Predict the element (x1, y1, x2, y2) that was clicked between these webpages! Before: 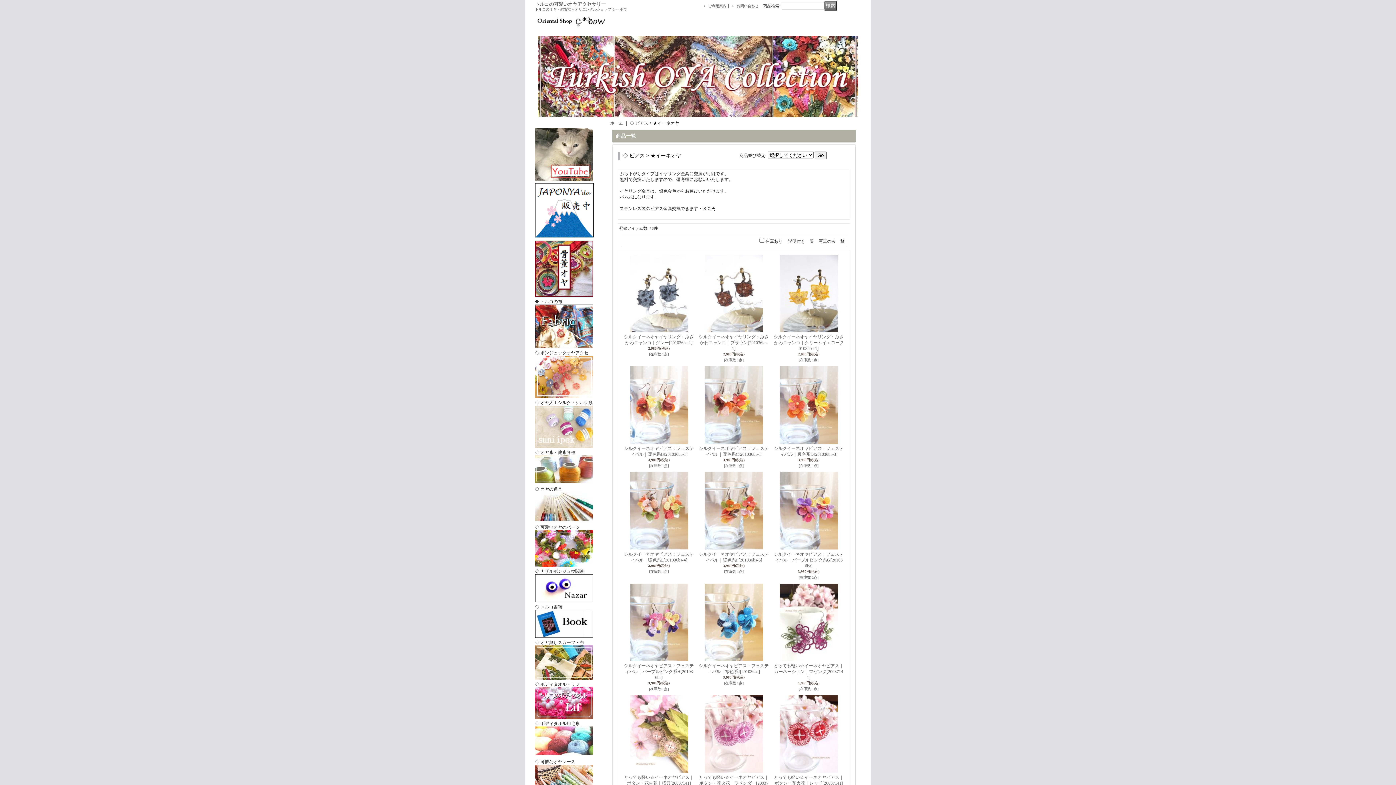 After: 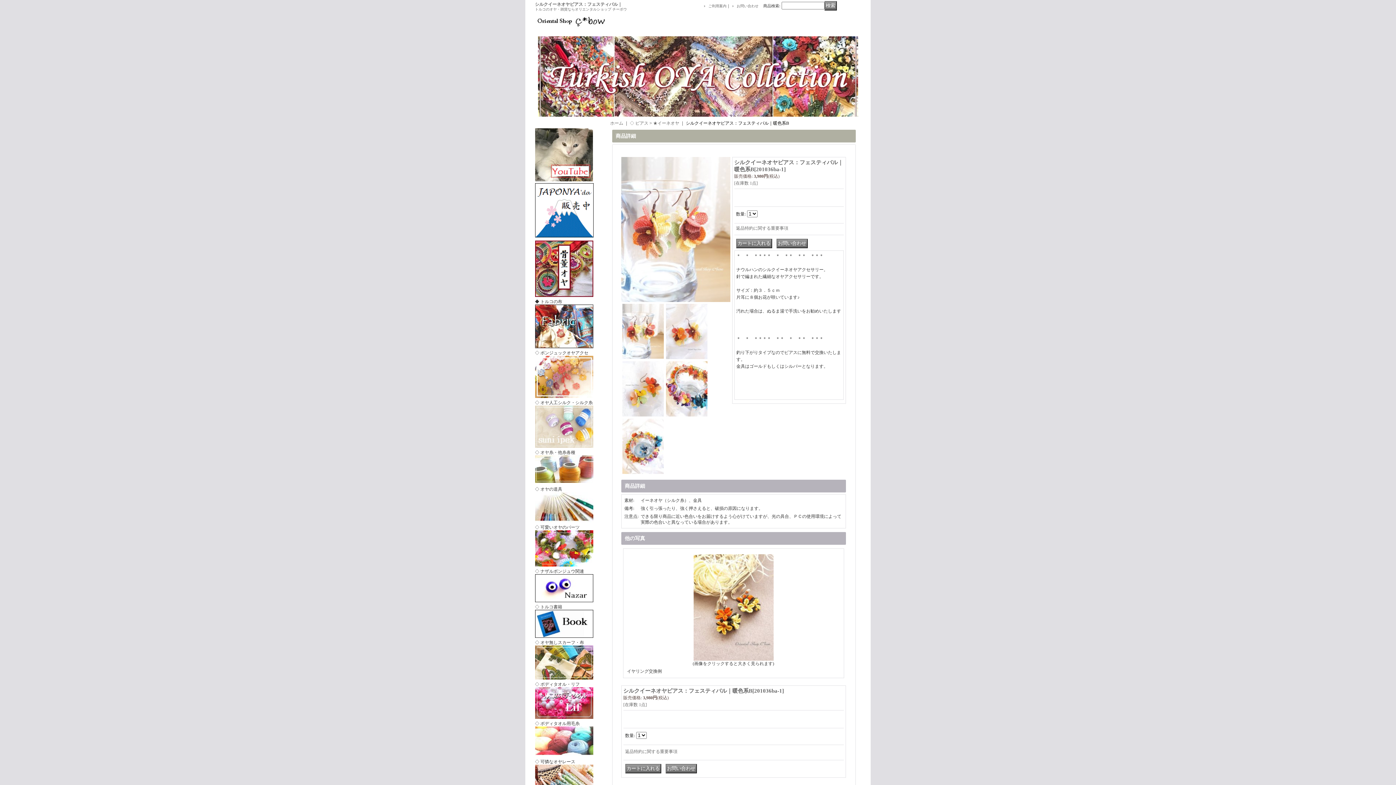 Action: bbox: (630, 440, 688, 445)